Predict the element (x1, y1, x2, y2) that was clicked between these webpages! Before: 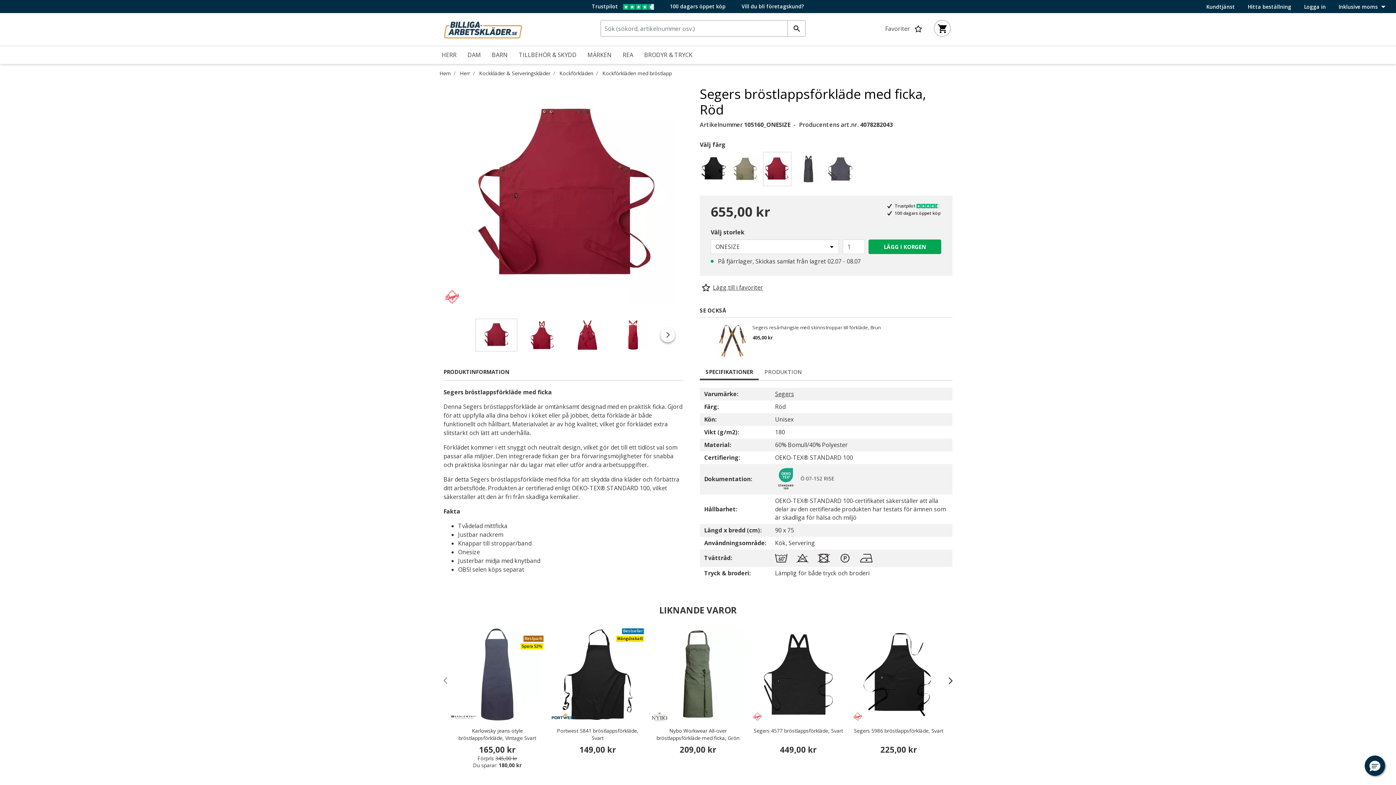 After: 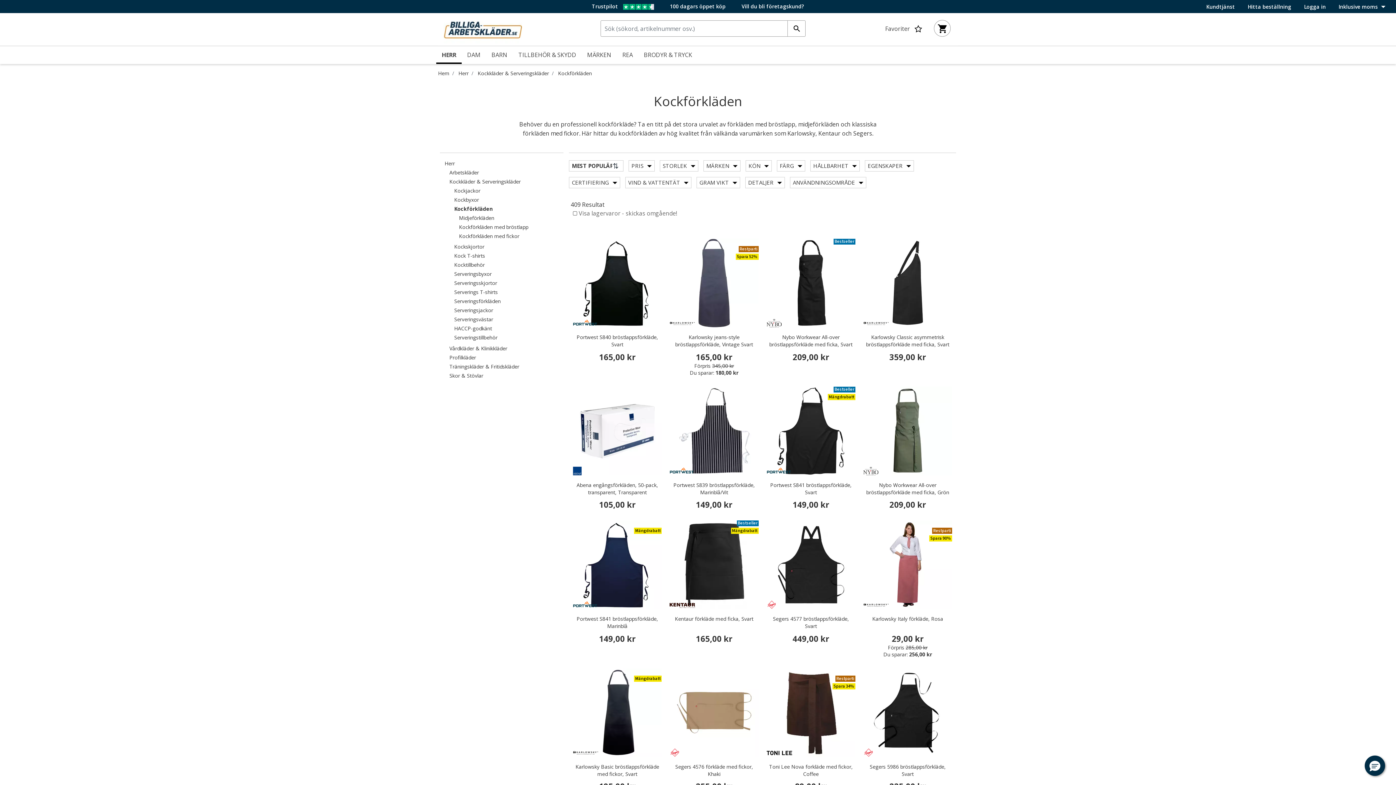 Action: label: Kockförkläden bbox: (559, 69, 593, 76)